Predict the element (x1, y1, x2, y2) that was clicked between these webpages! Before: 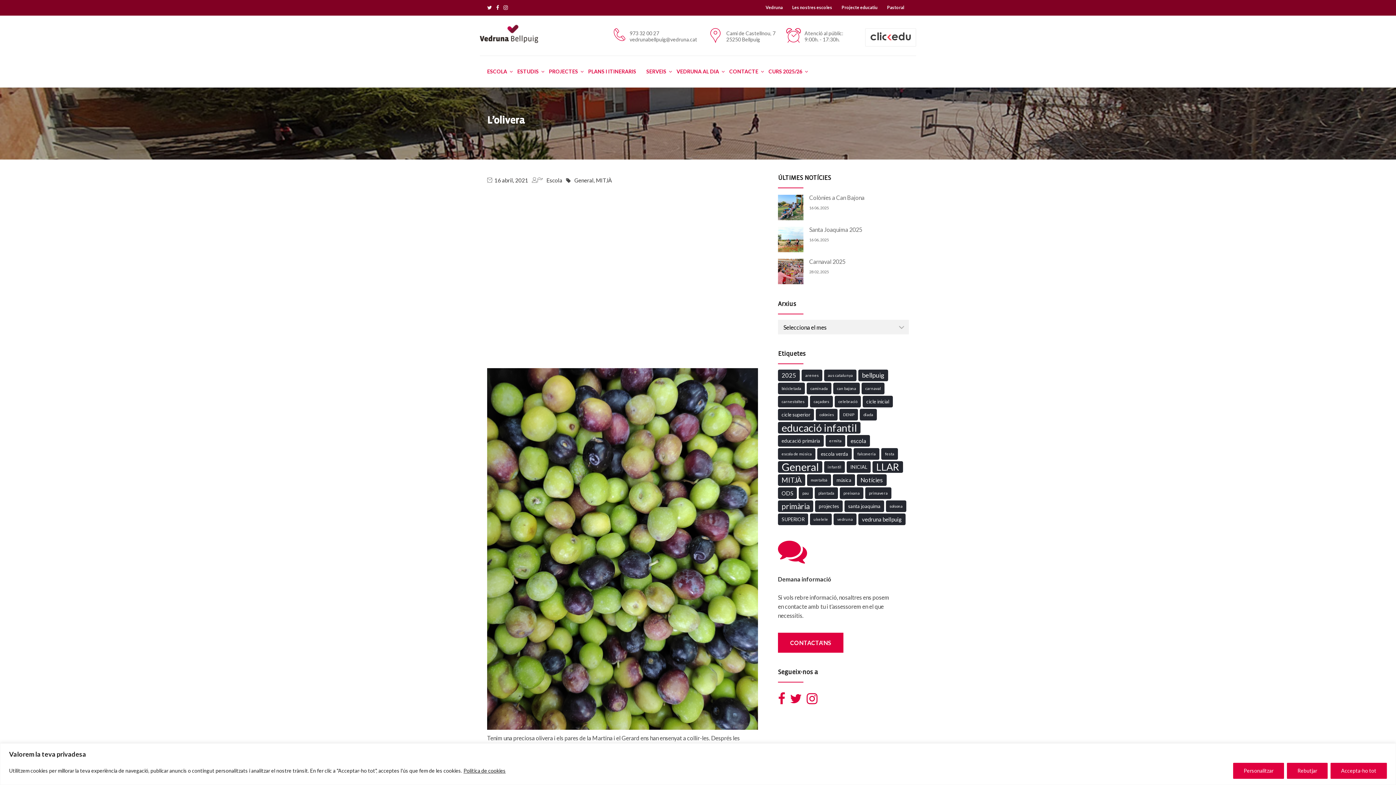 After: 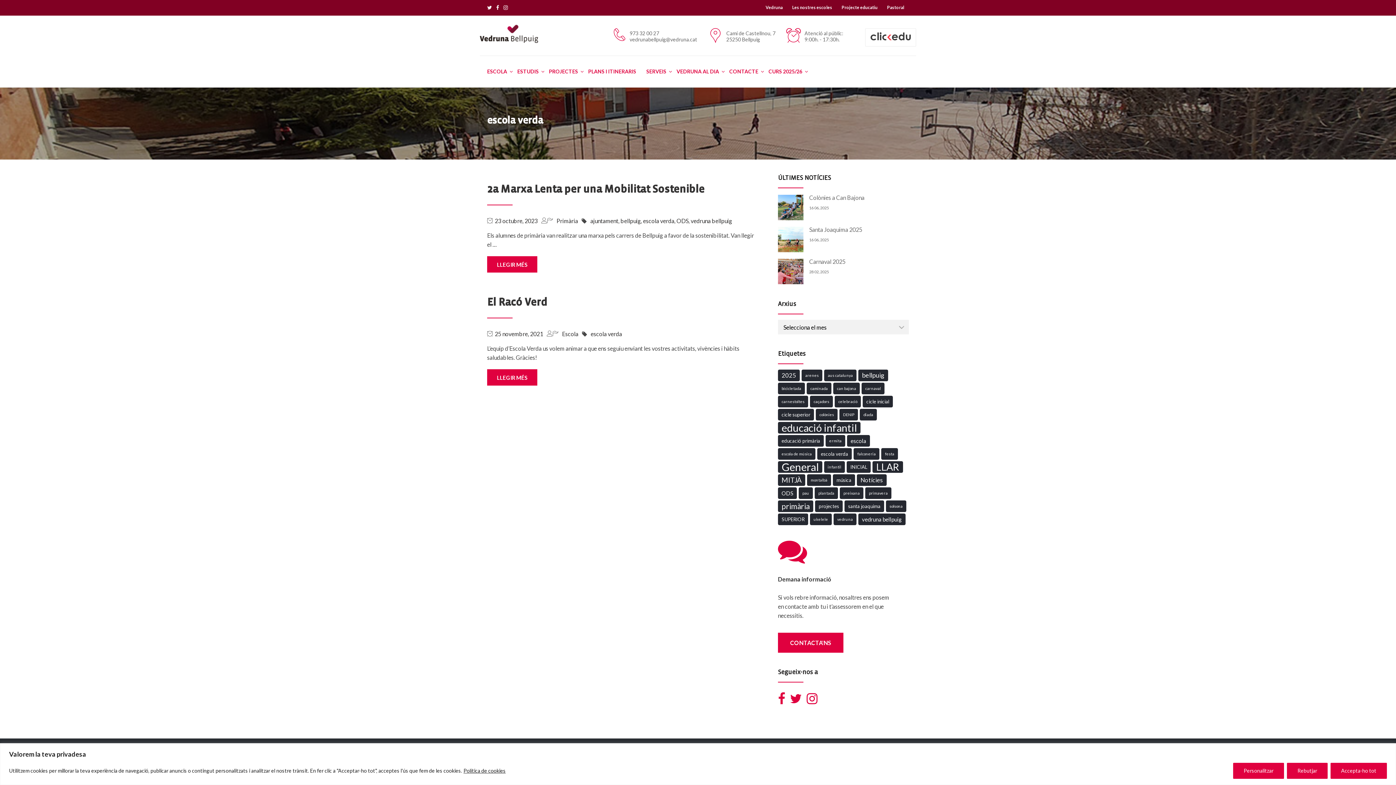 Action: bbox: (817, 448, 852, 460) label: escola verda (2 elements)